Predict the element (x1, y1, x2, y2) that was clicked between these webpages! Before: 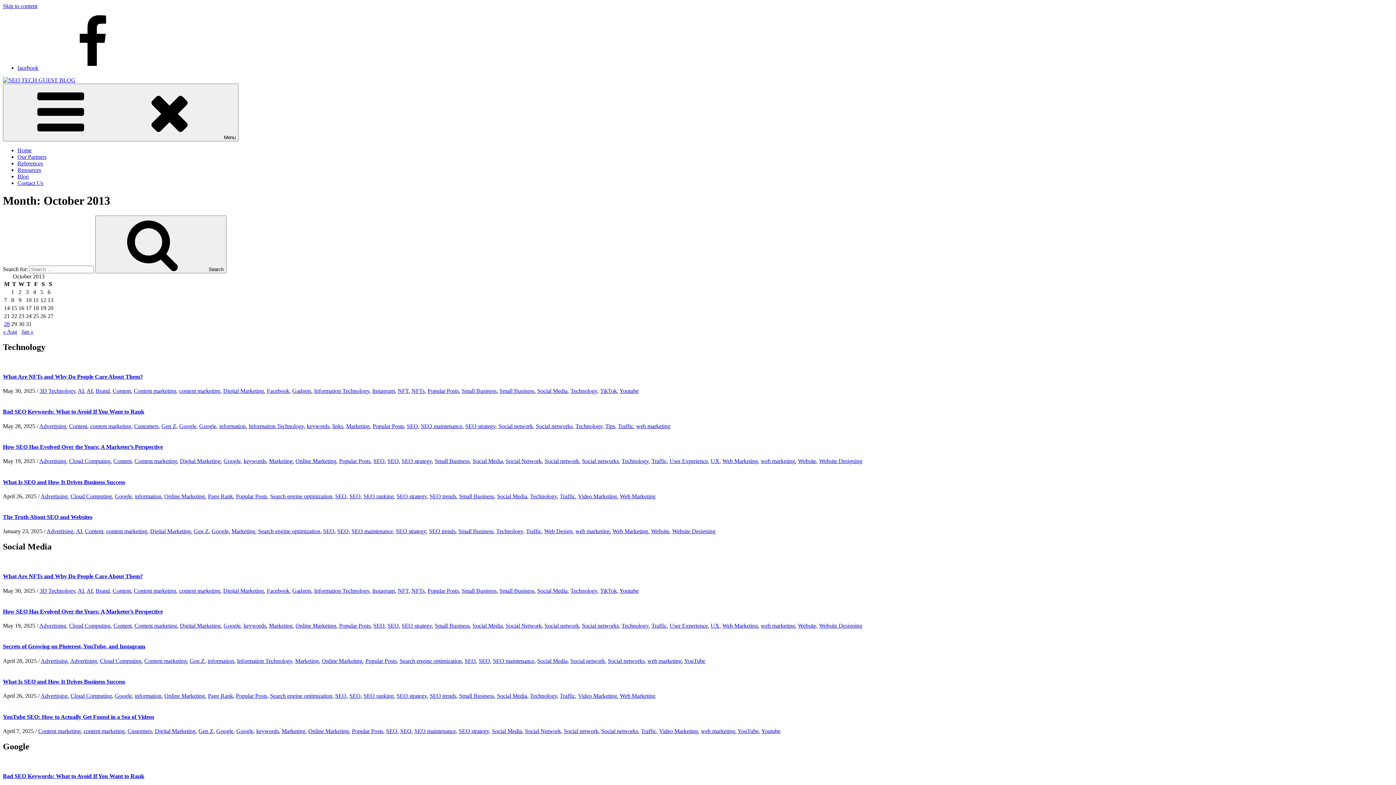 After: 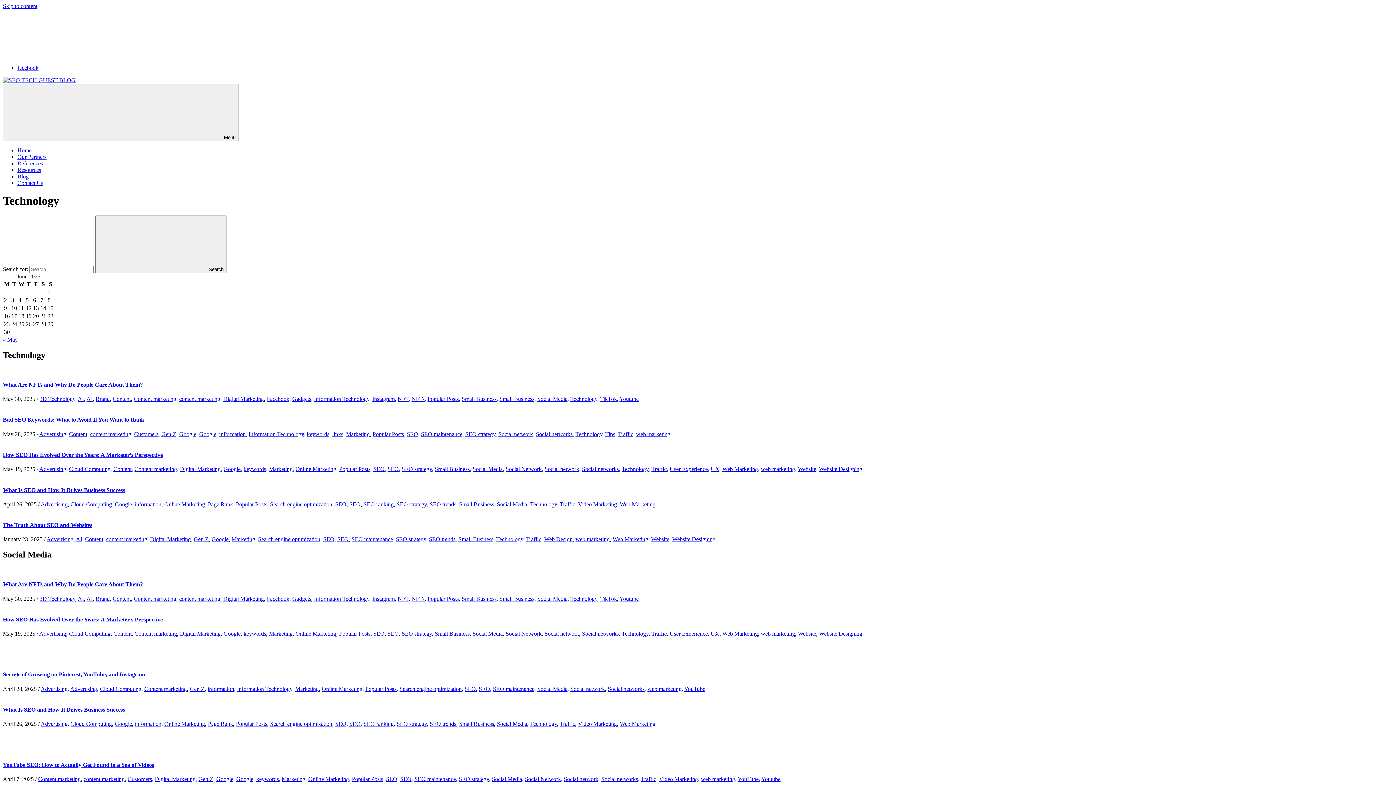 Action: label: Technology bbox: (621, 458, 648, 464)